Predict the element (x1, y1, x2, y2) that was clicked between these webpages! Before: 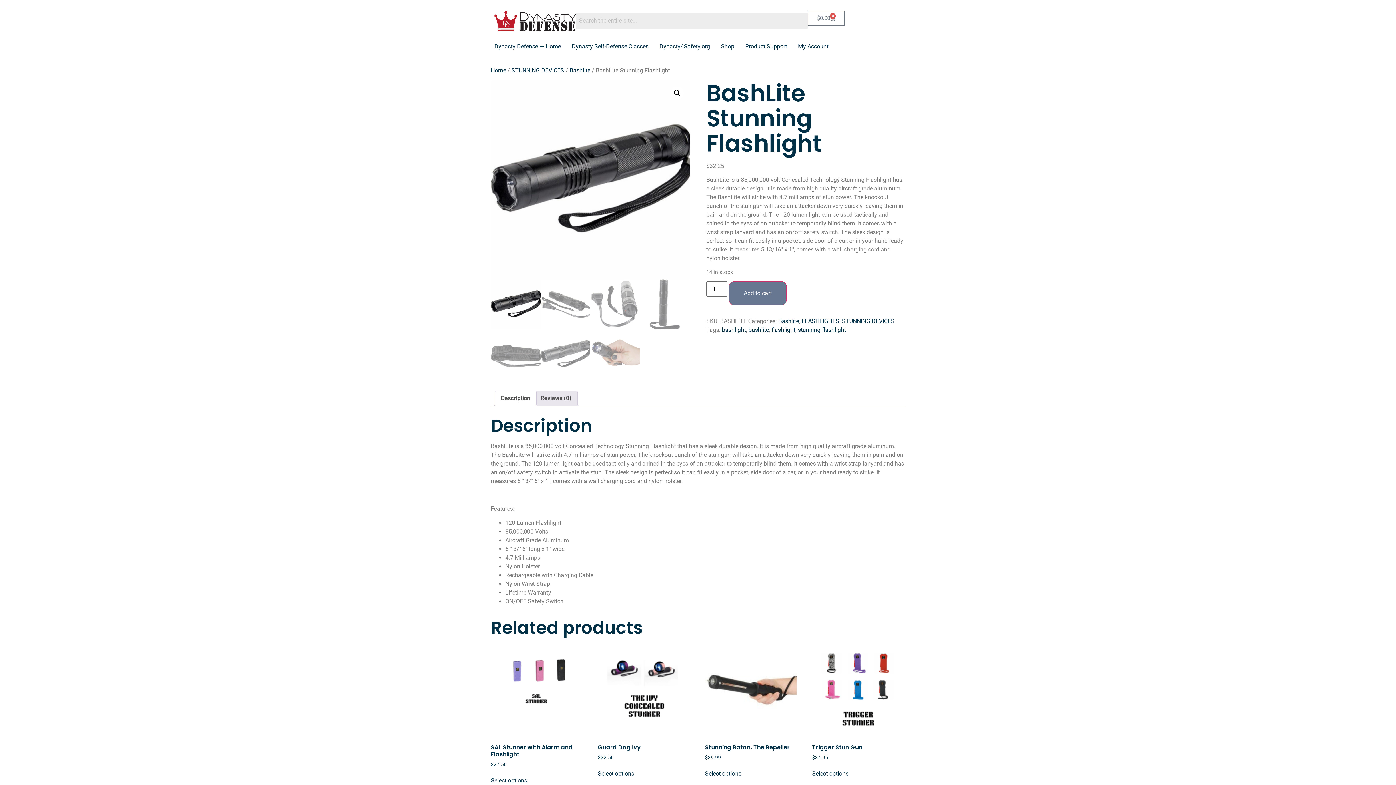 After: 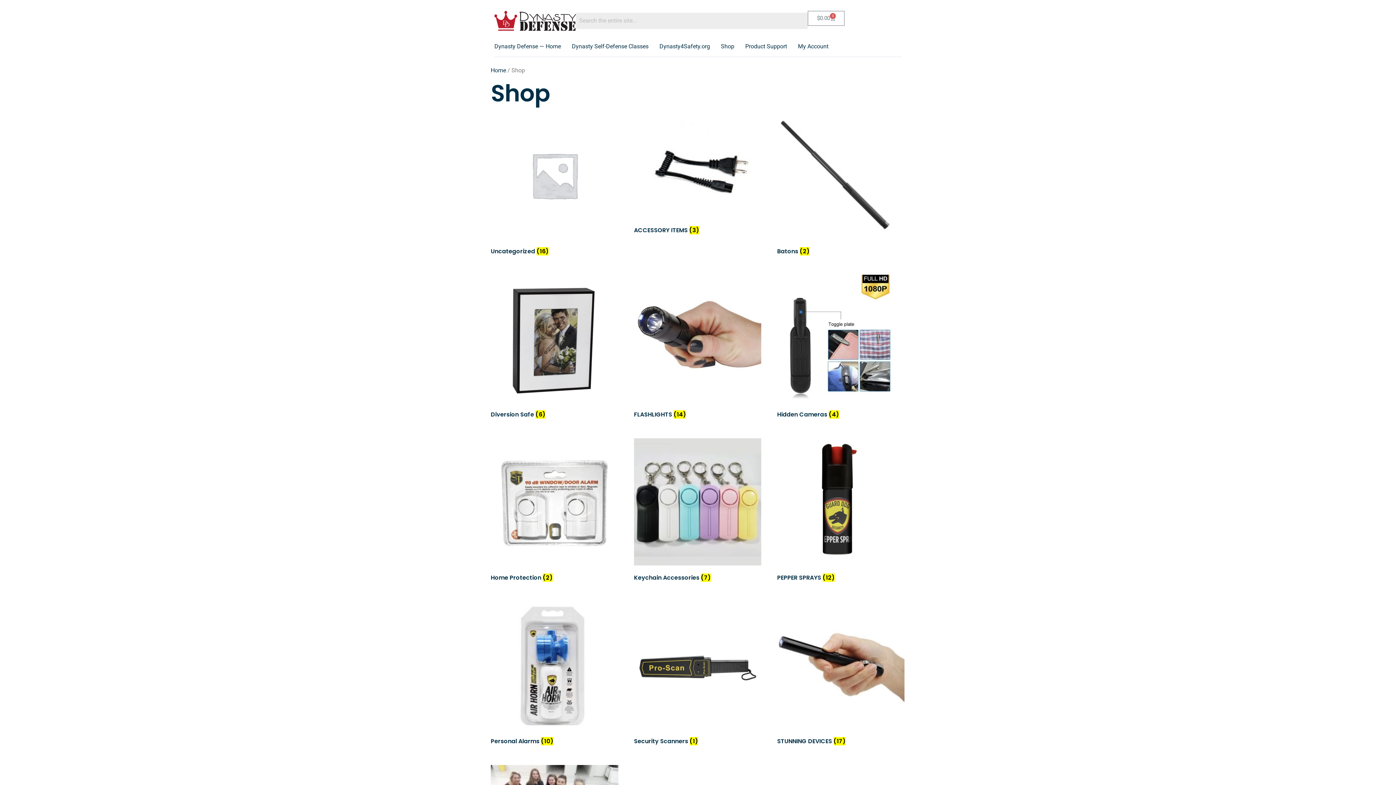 Action: bbox: (721, 38, 734, 54) label: Shop